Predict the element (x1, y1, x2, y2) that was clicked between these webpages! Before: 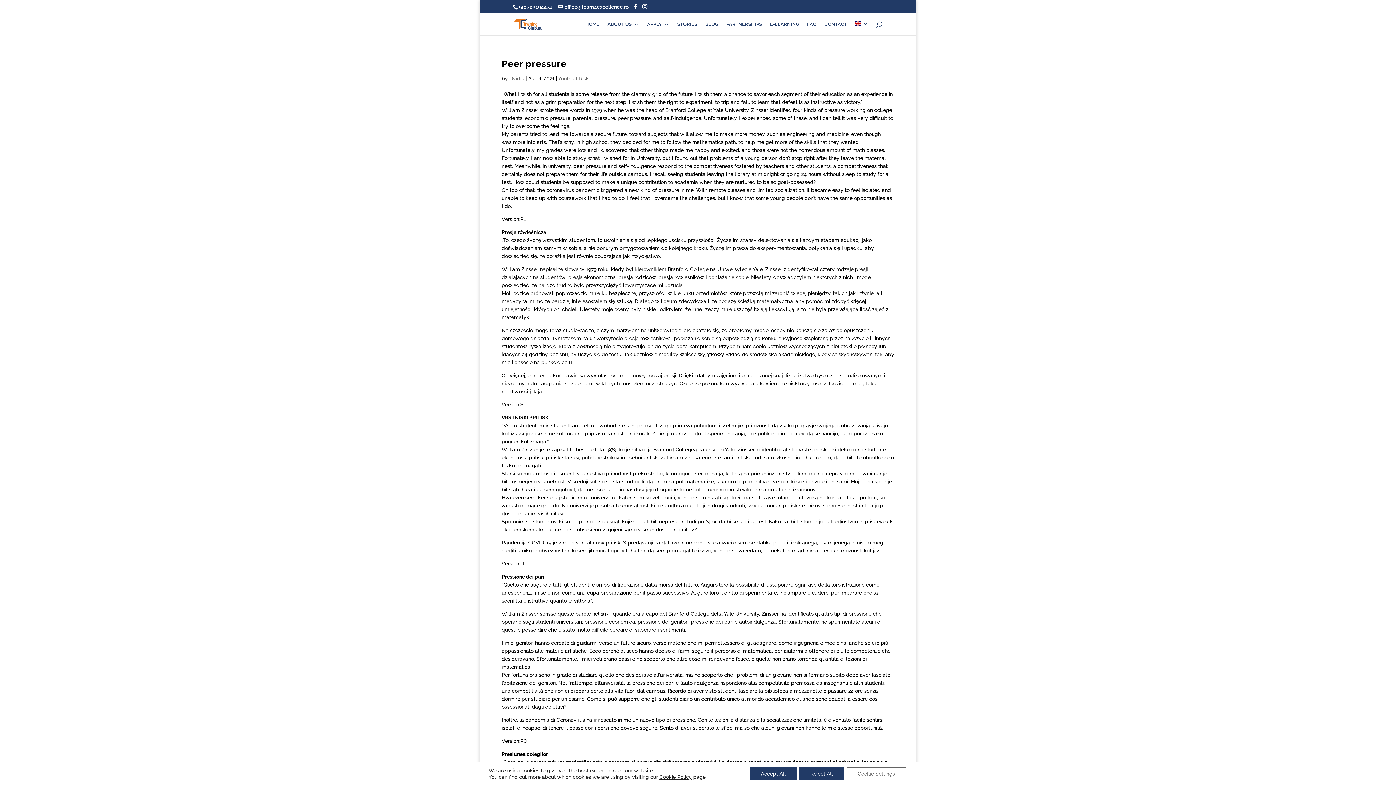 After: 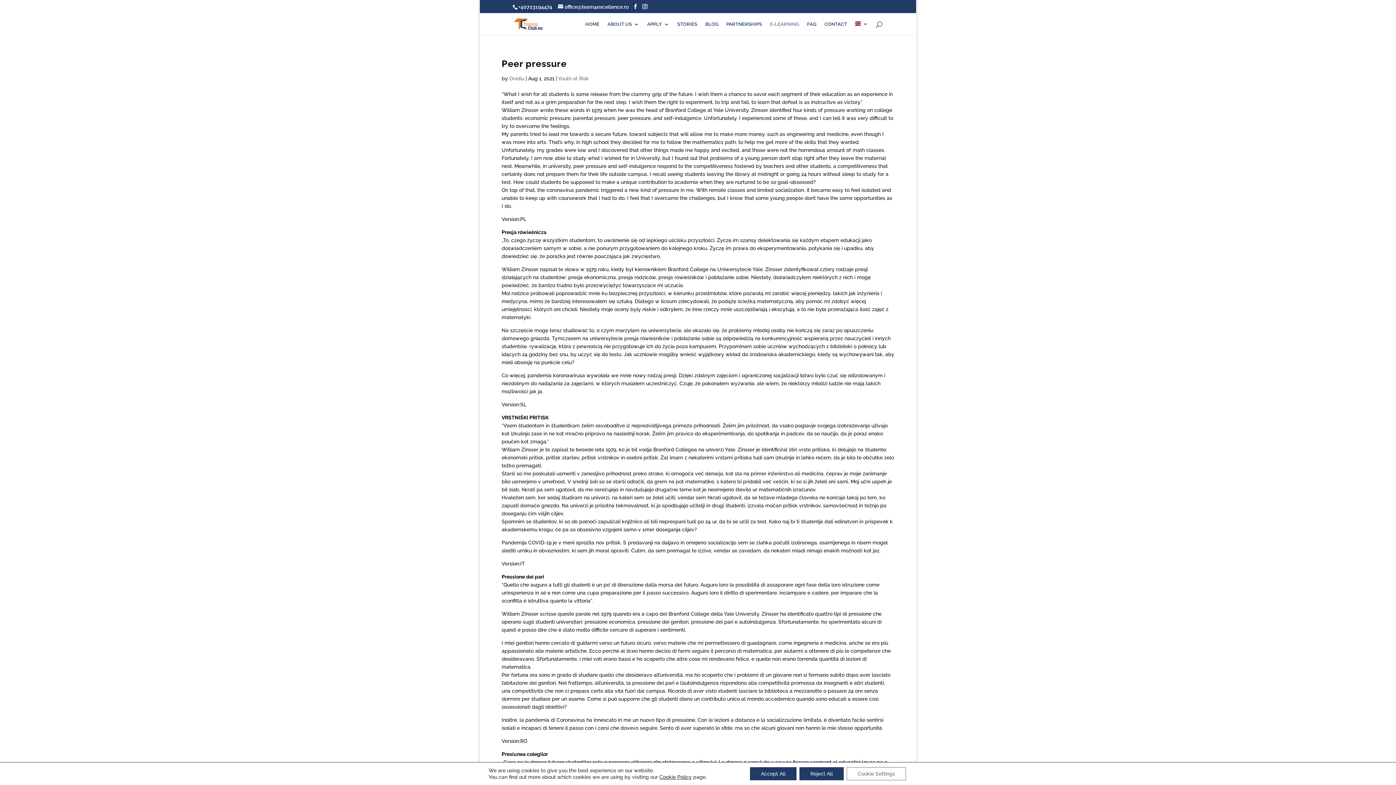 Action: bbox: (770, 21, 799, 35) label: E-LEARNING